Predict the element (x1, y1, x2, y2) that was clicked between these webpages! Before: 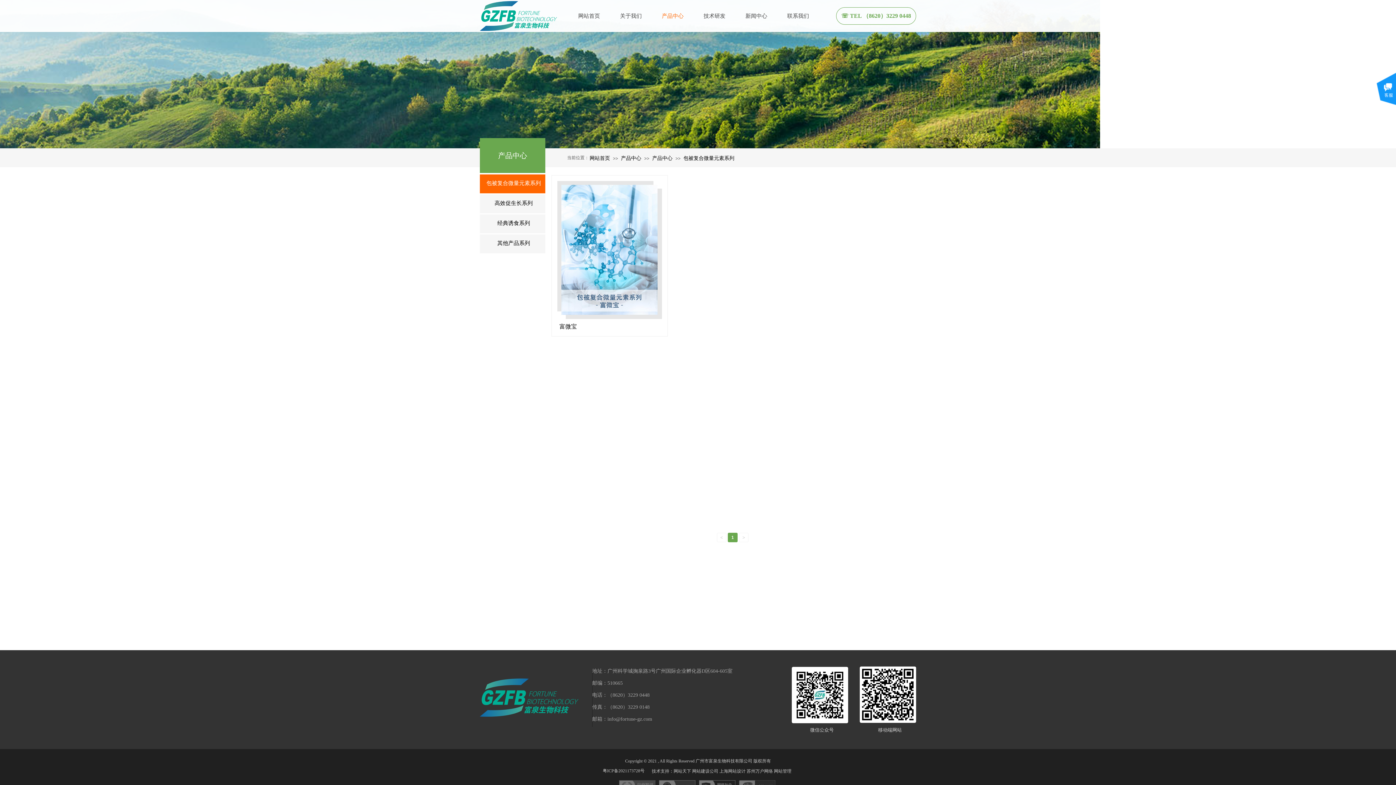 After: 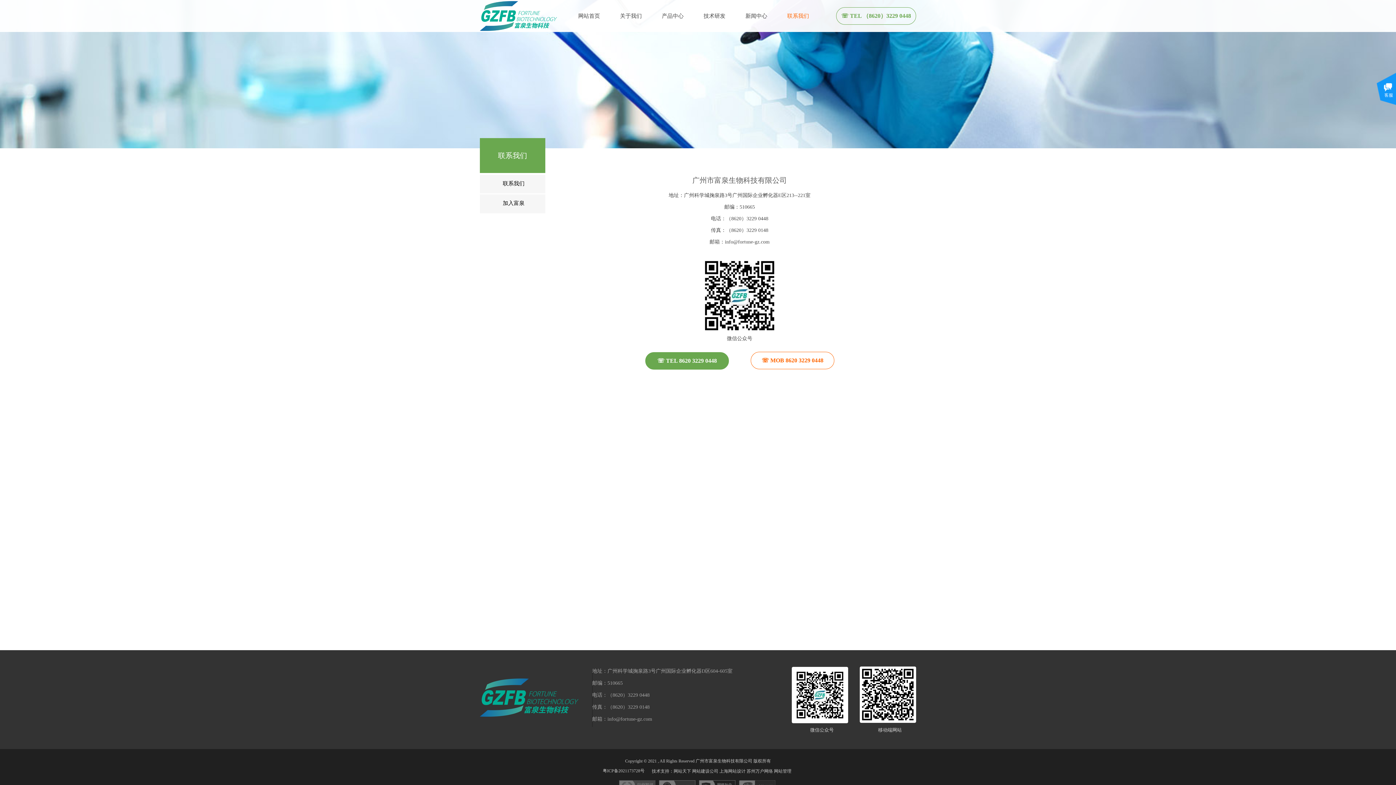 Action: label: ☏ TEL （8620）3229 0448 bbox: (836, 7, 916, 24)